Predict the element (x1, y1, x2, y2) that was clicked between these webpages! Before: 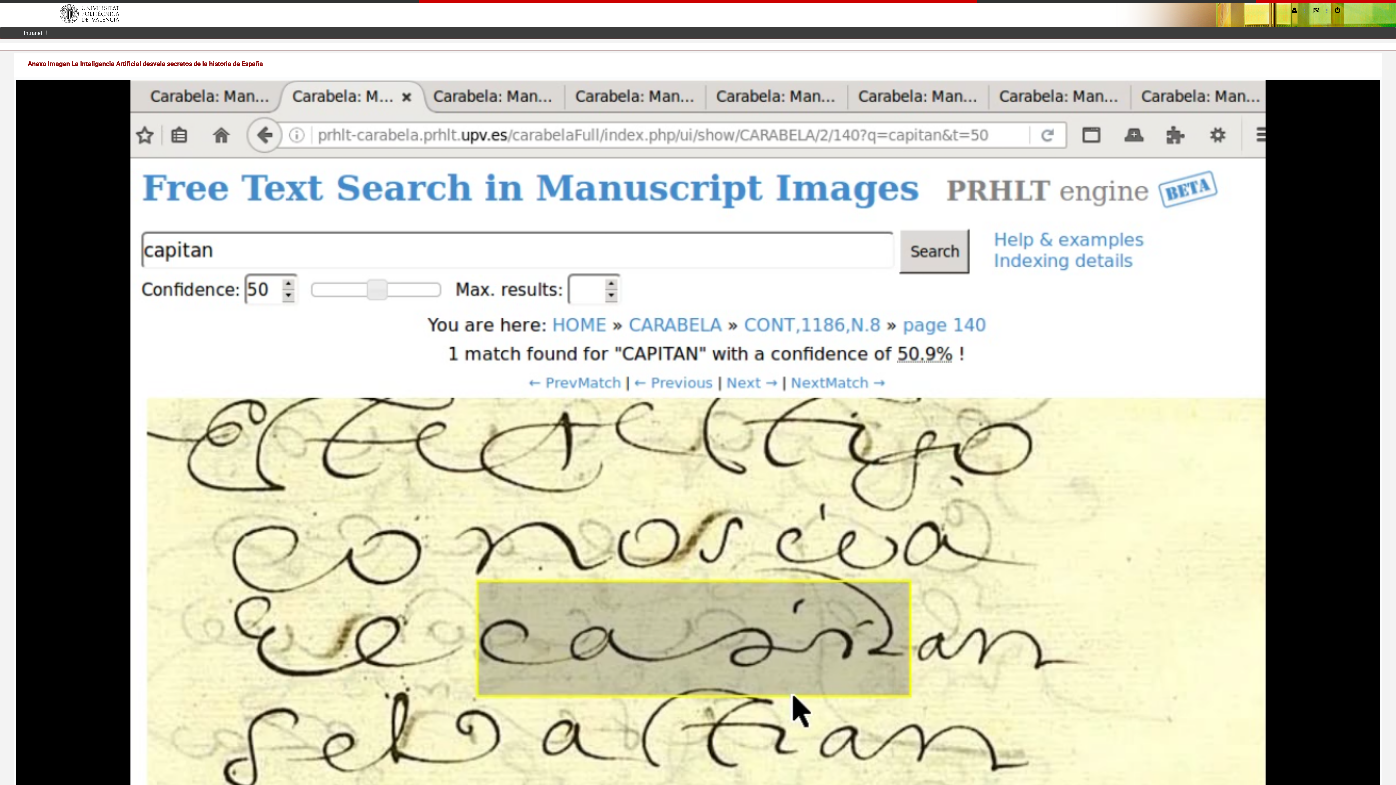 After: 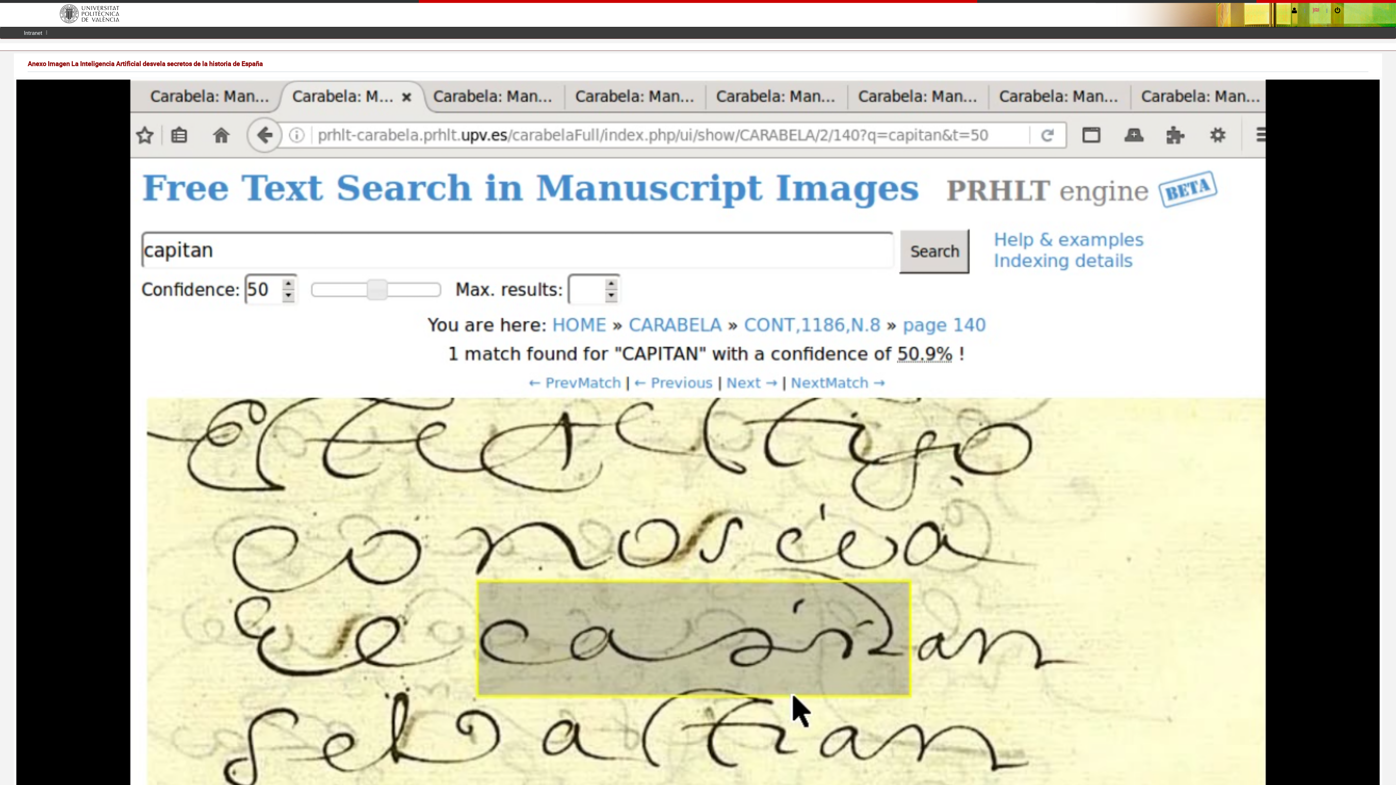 Action: bbox: (1312, 3, 1319, 17)